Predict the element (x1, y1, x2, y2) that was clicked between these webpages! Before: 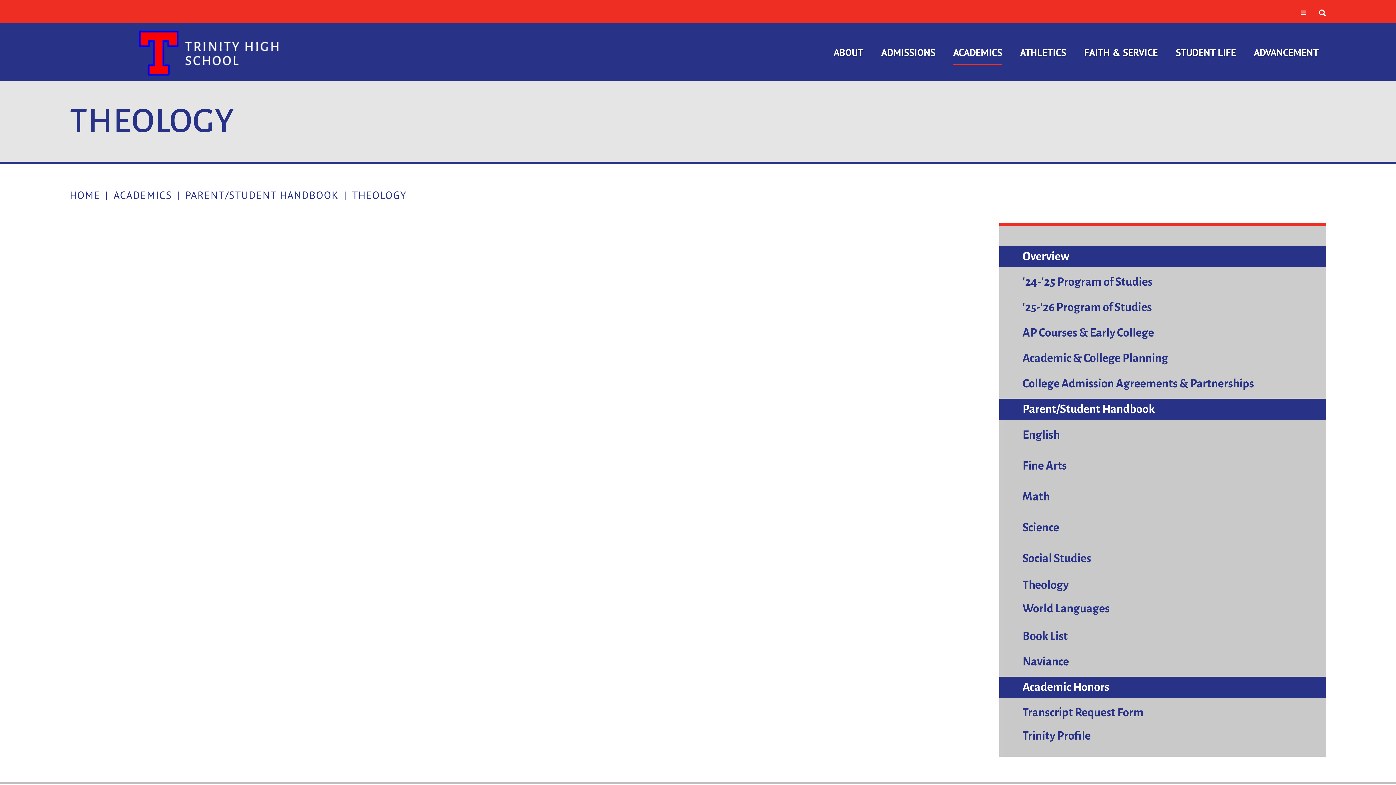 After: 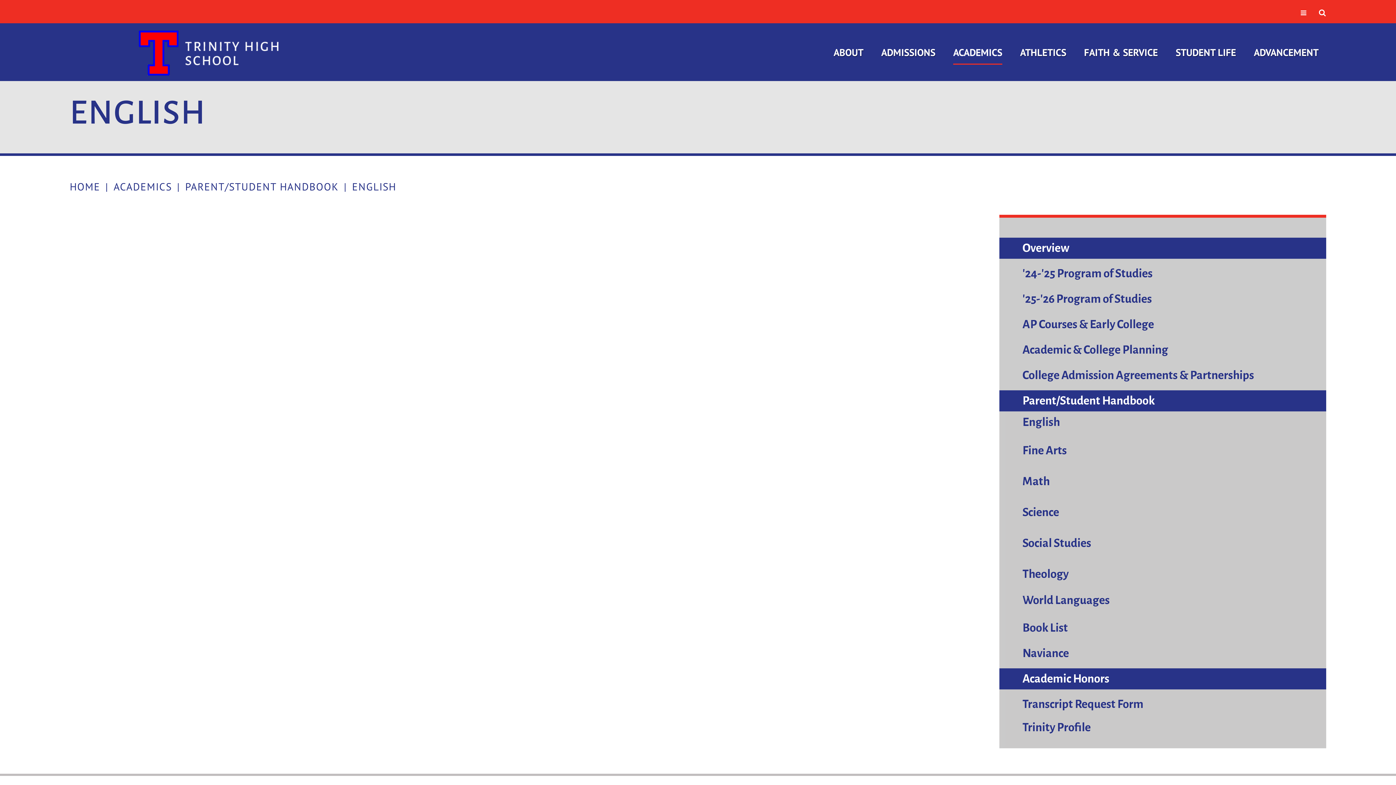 Action: label: English bbox: (999, 424, 1326, 445)